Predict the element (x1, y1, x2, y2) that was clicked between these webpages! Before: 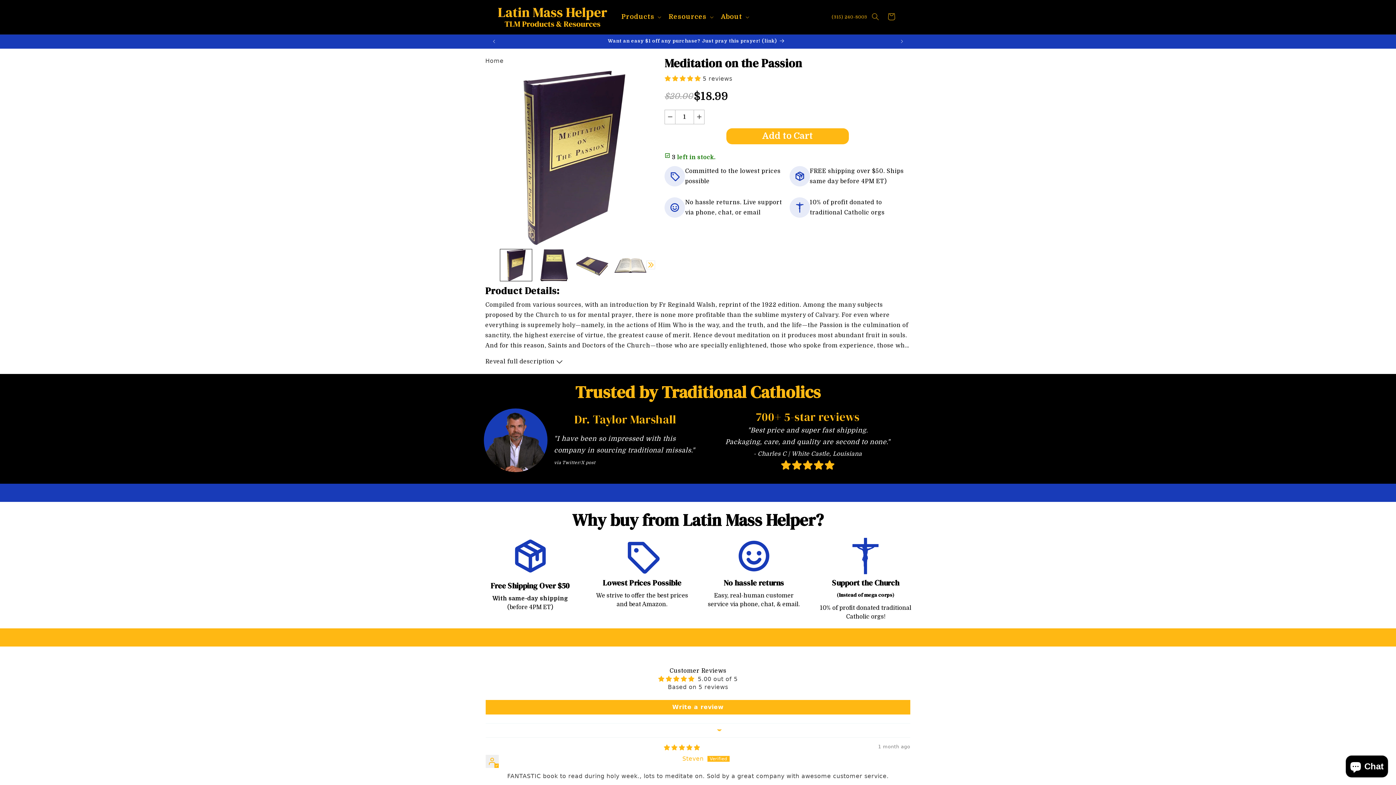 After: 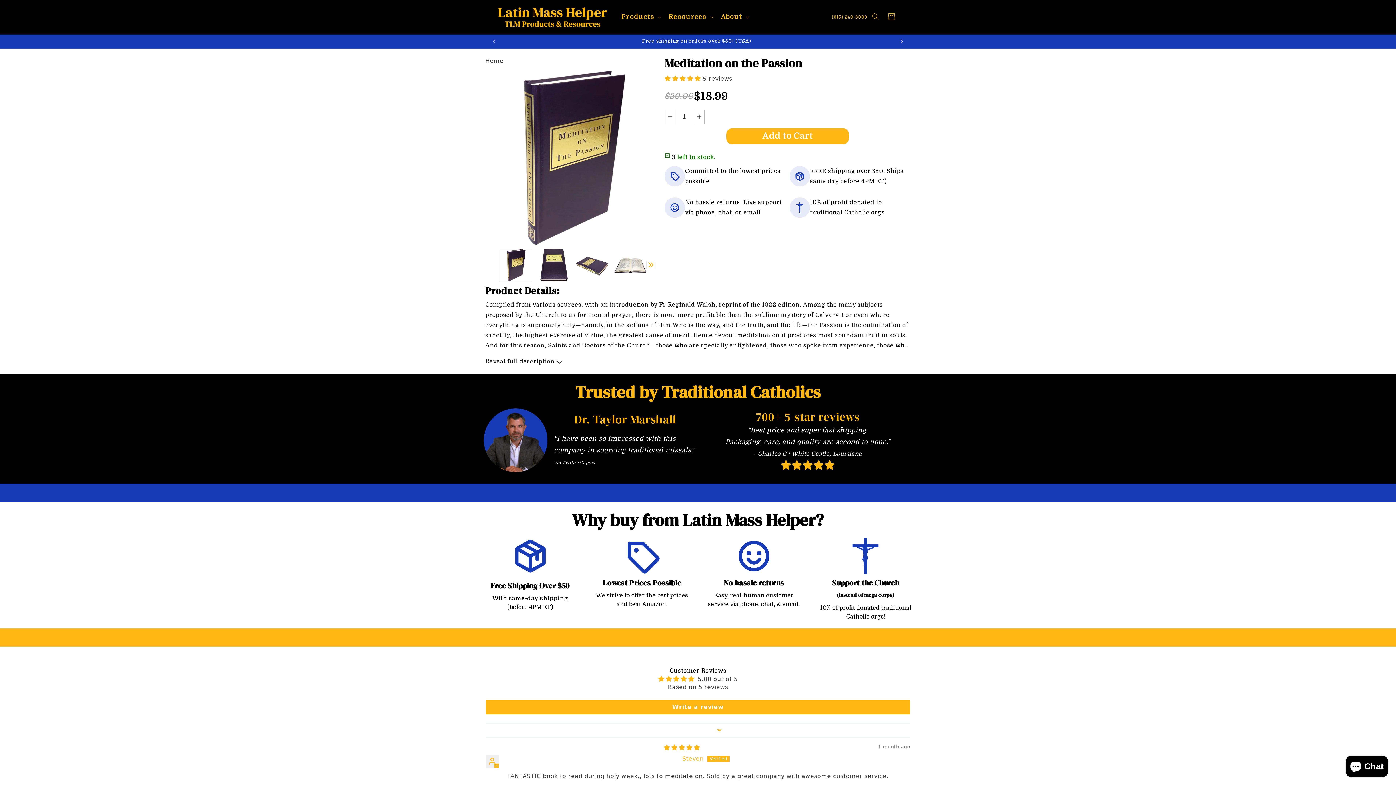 Action: bbox: (894, 34, 910, 48) label: Next announcement